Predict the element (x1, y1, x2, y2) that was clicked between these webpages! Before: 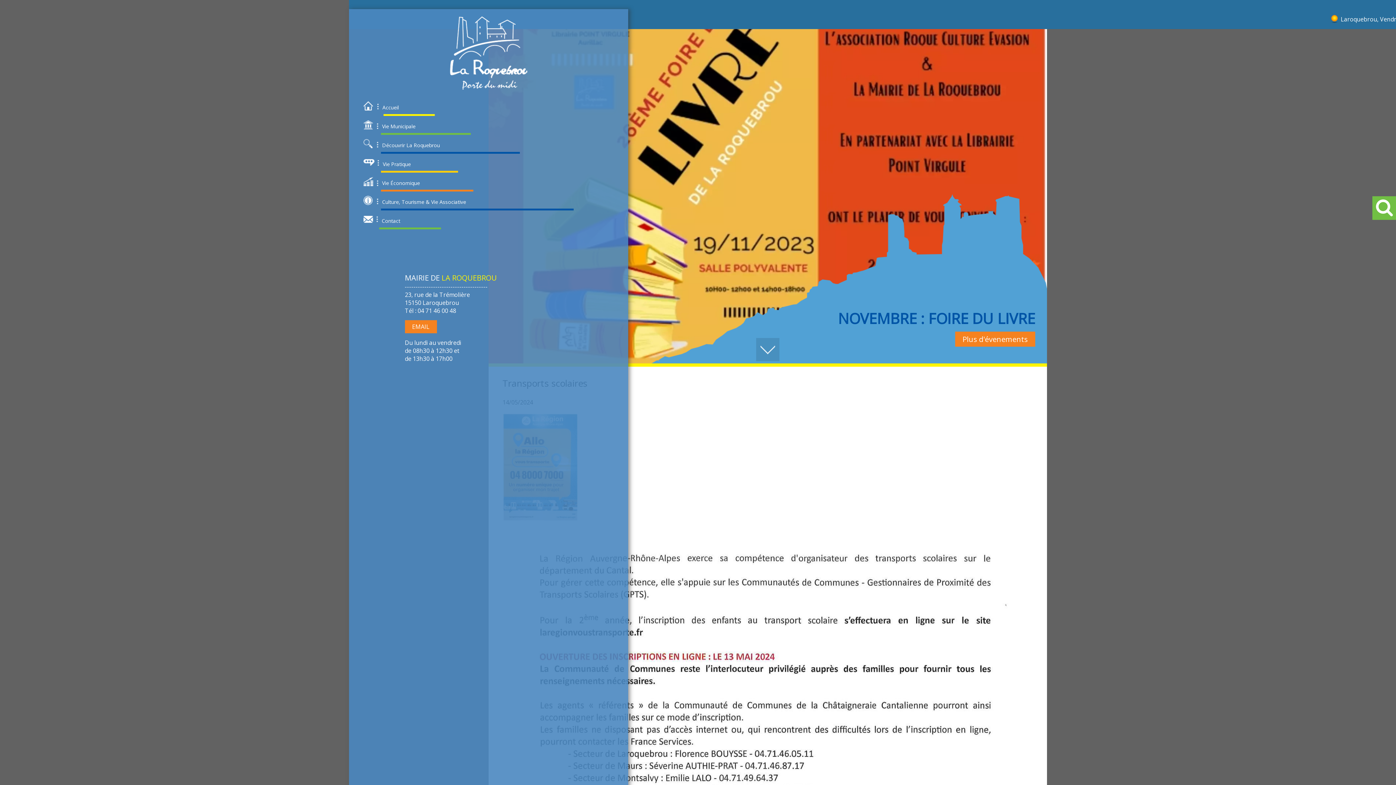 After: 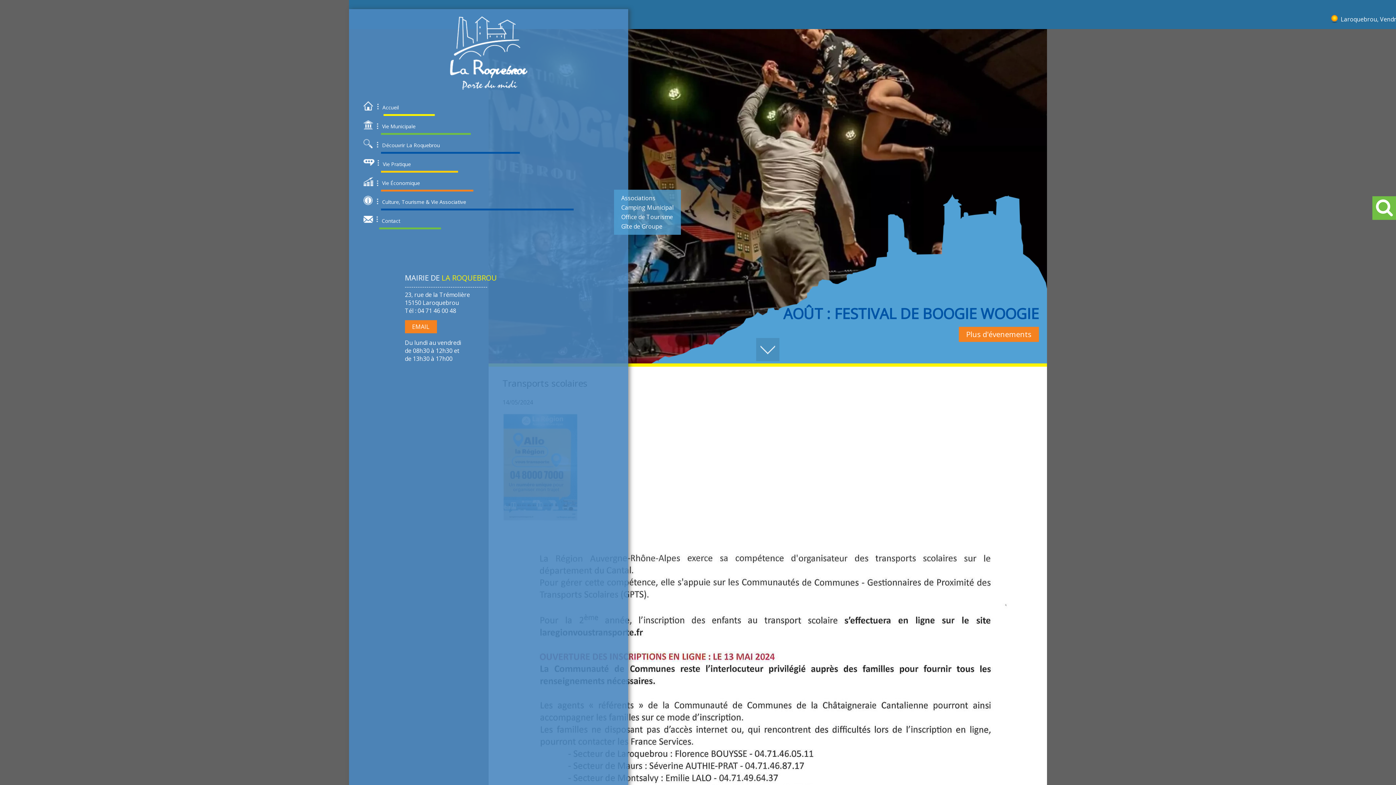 Action: label: Culture, Tourisme & Vie Associative bbox: (363, 189, 620, 208)